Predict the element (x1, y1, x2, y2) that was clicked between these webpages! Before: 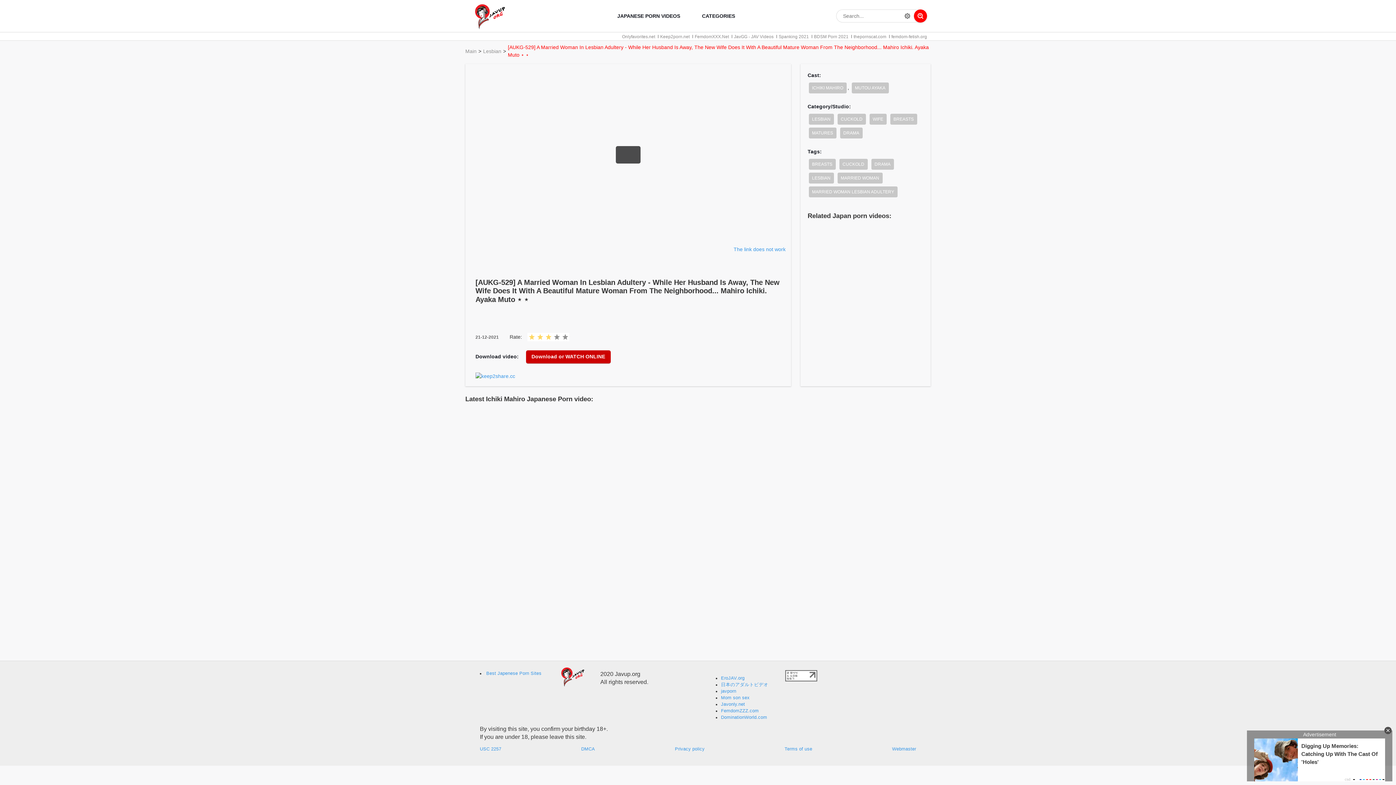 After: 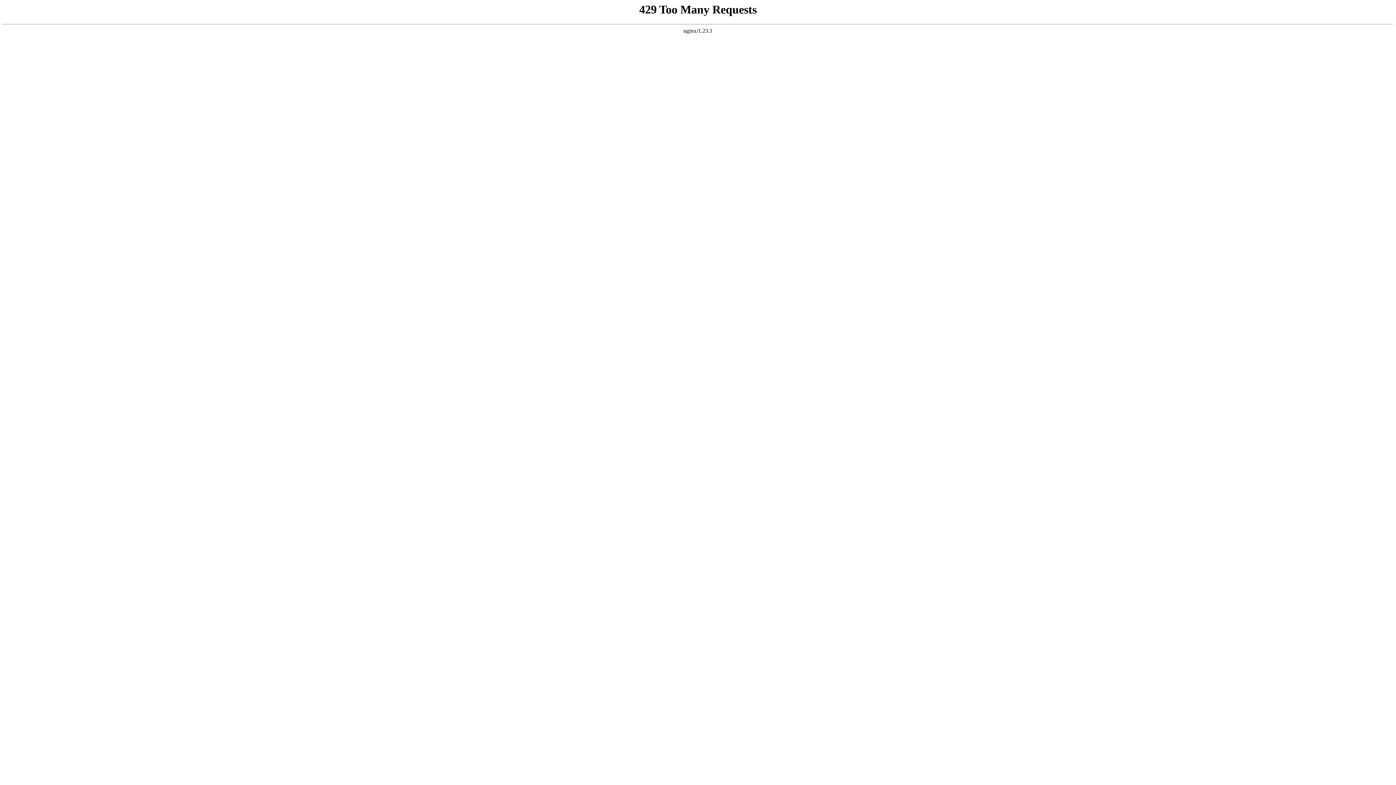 Action: bbox: (914, 9, 927, 22) label: Find